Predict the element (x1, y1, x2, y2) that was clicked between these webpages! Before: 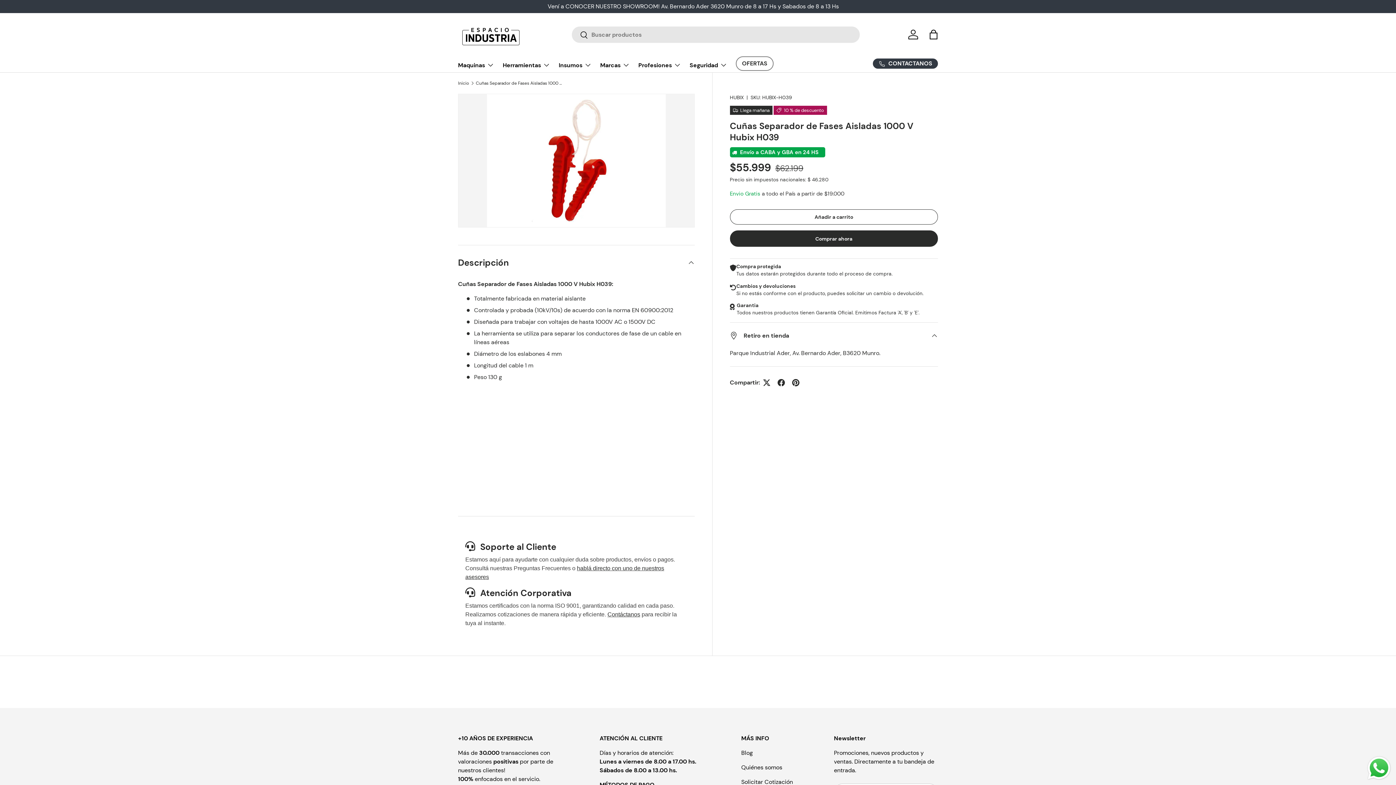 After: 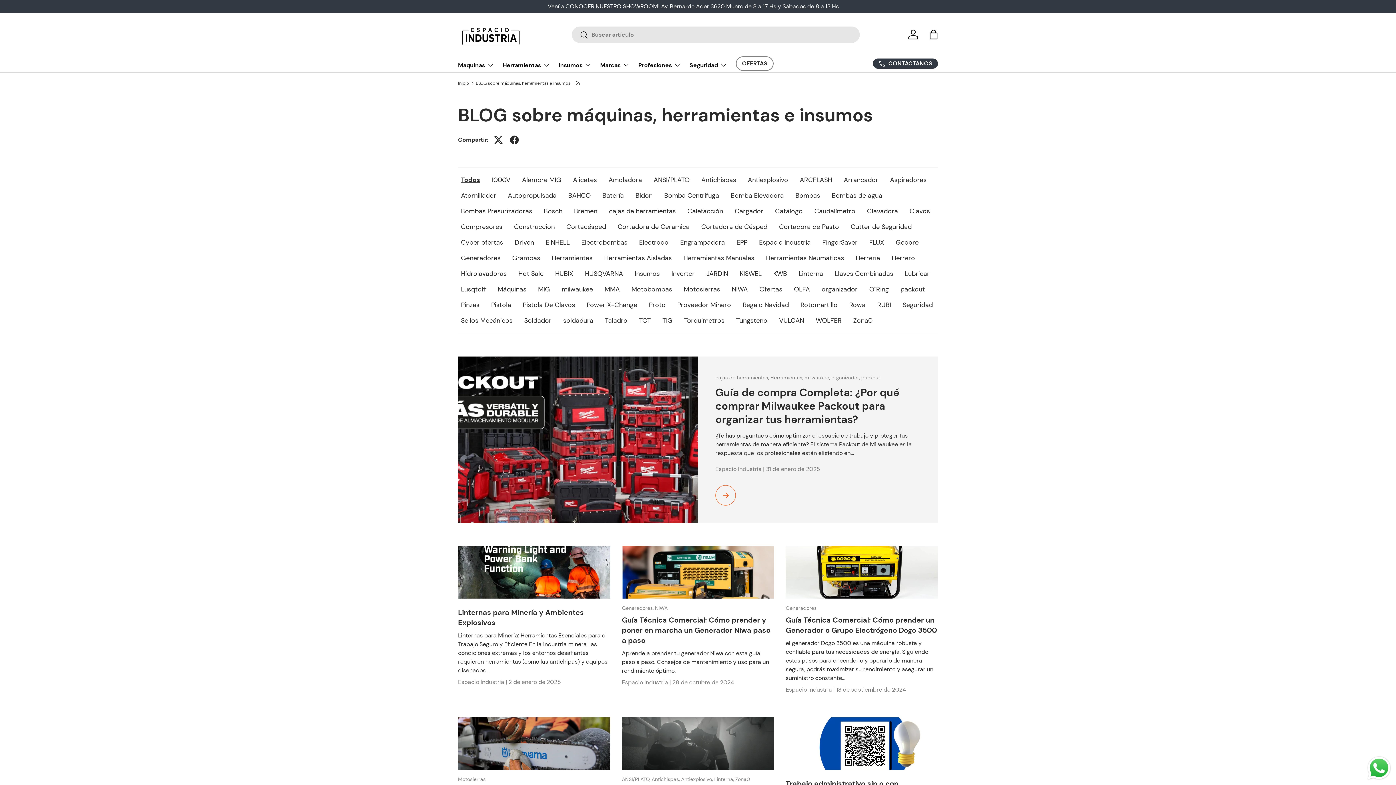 Action: label: Blog bbox: (741, 749, 753, 757)